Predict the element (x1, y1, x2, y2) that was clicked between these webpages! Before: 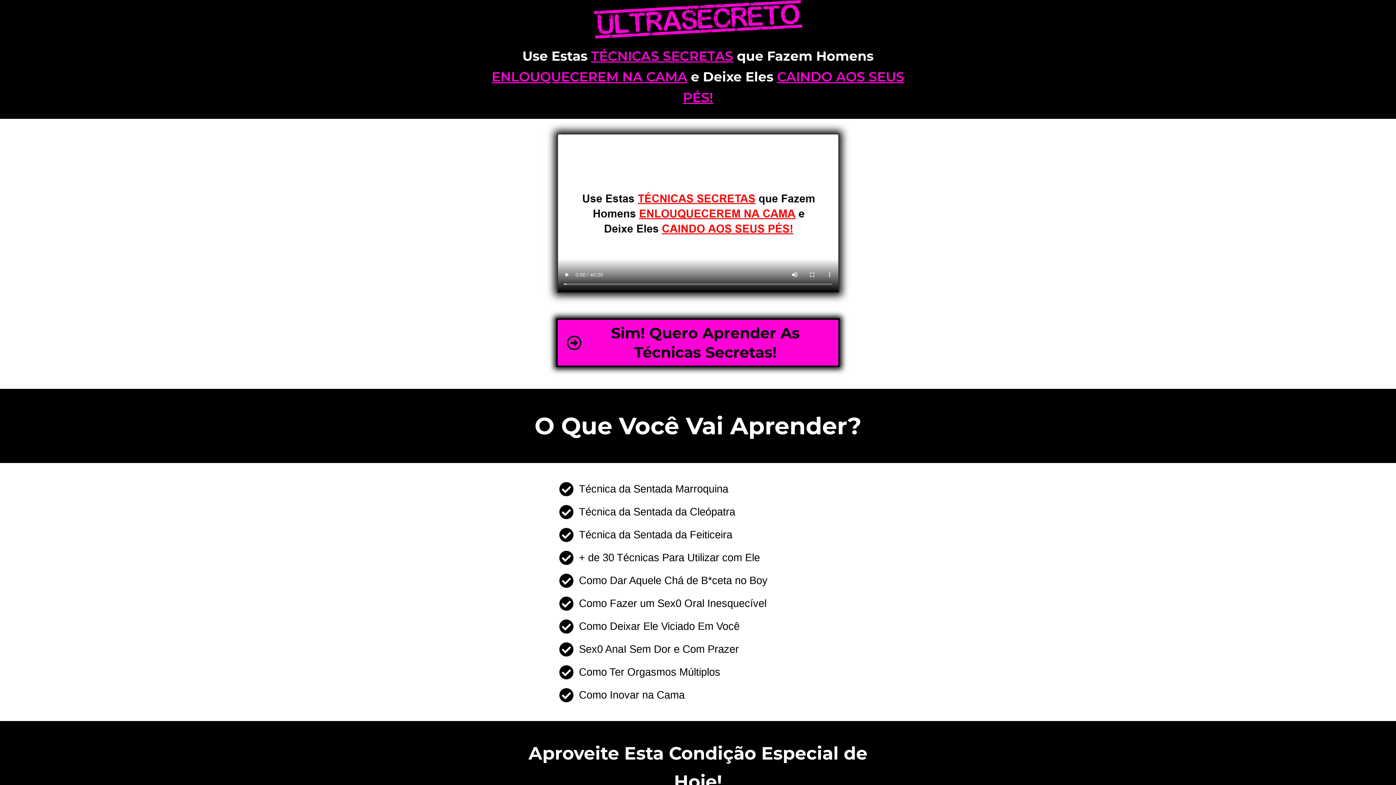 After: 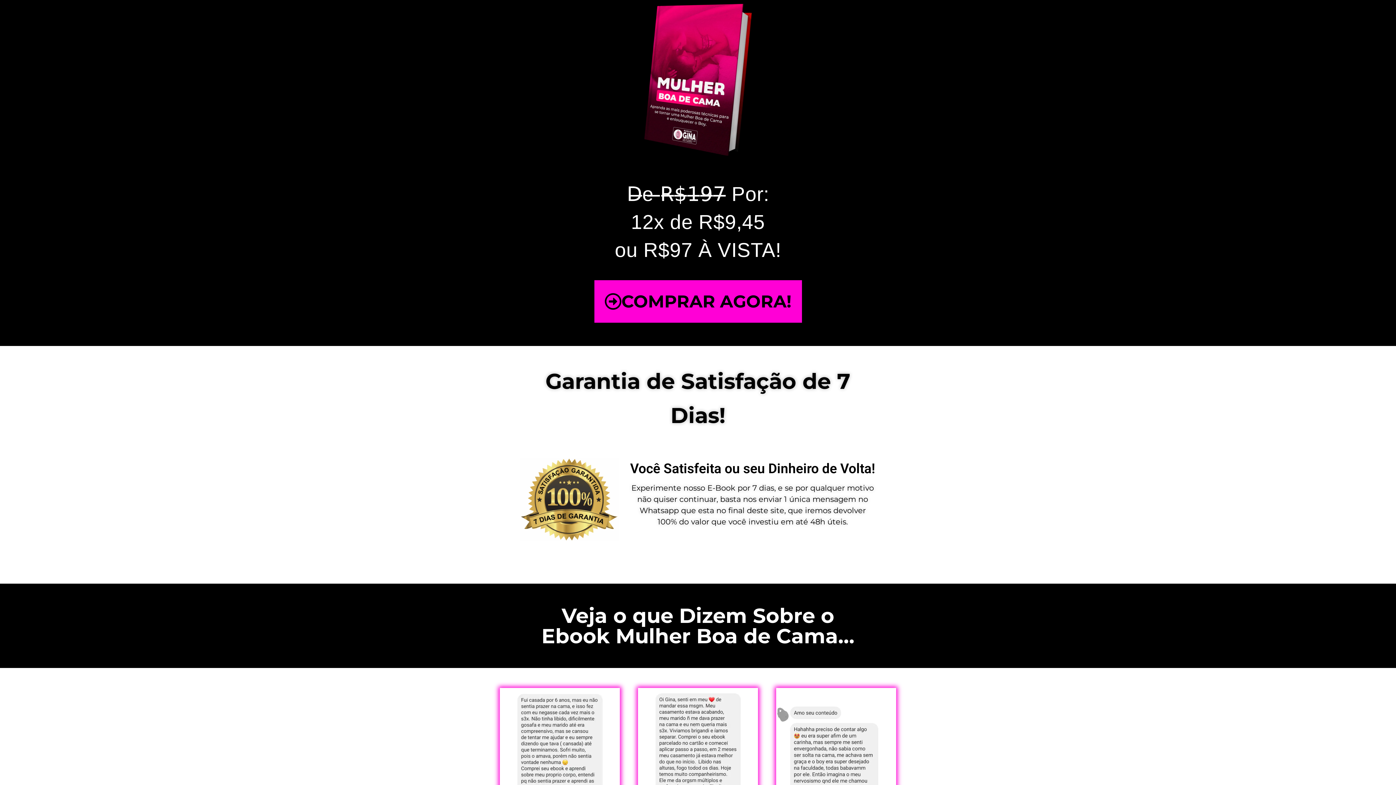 Action: bbox: (556, 318, 840, 367) label: Sim! Quero Aprender As Técnicas Secretas!